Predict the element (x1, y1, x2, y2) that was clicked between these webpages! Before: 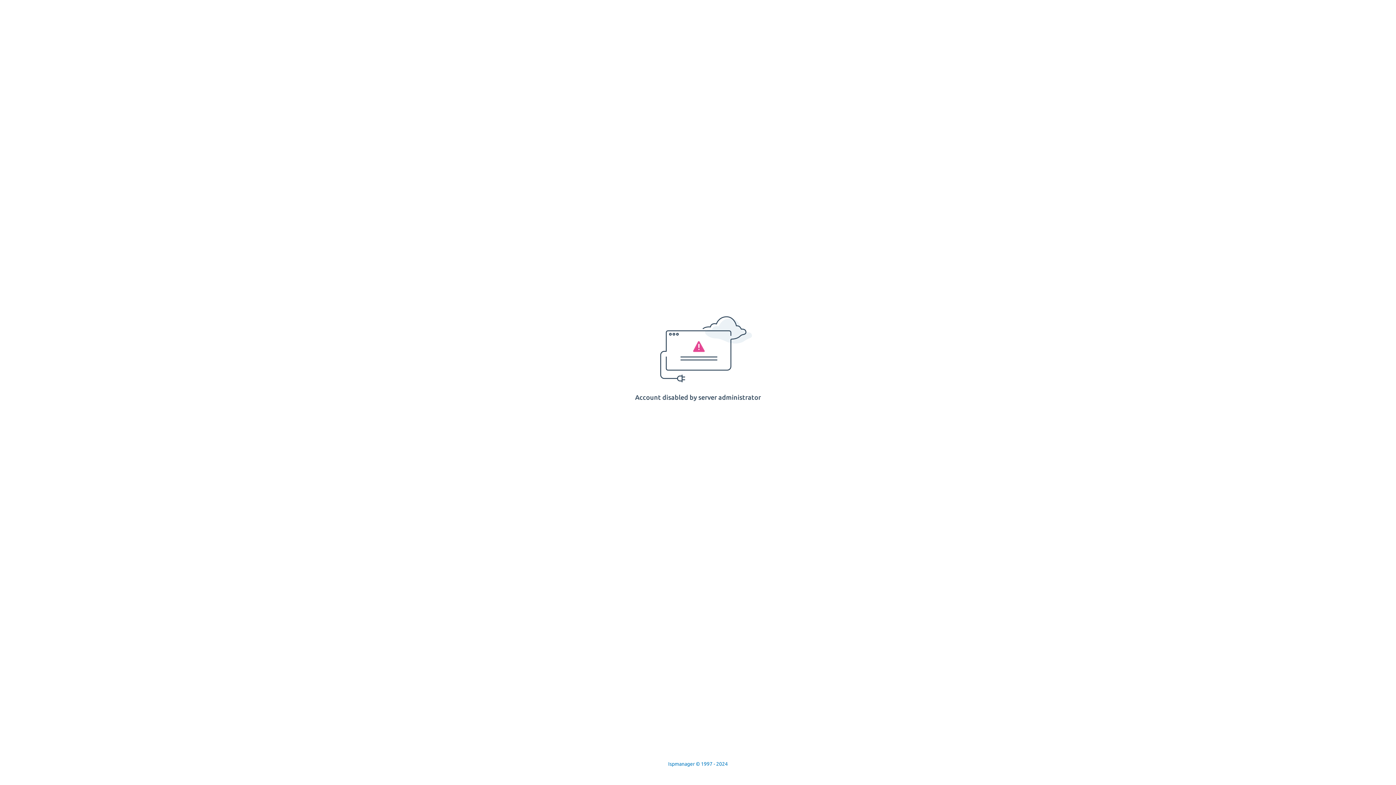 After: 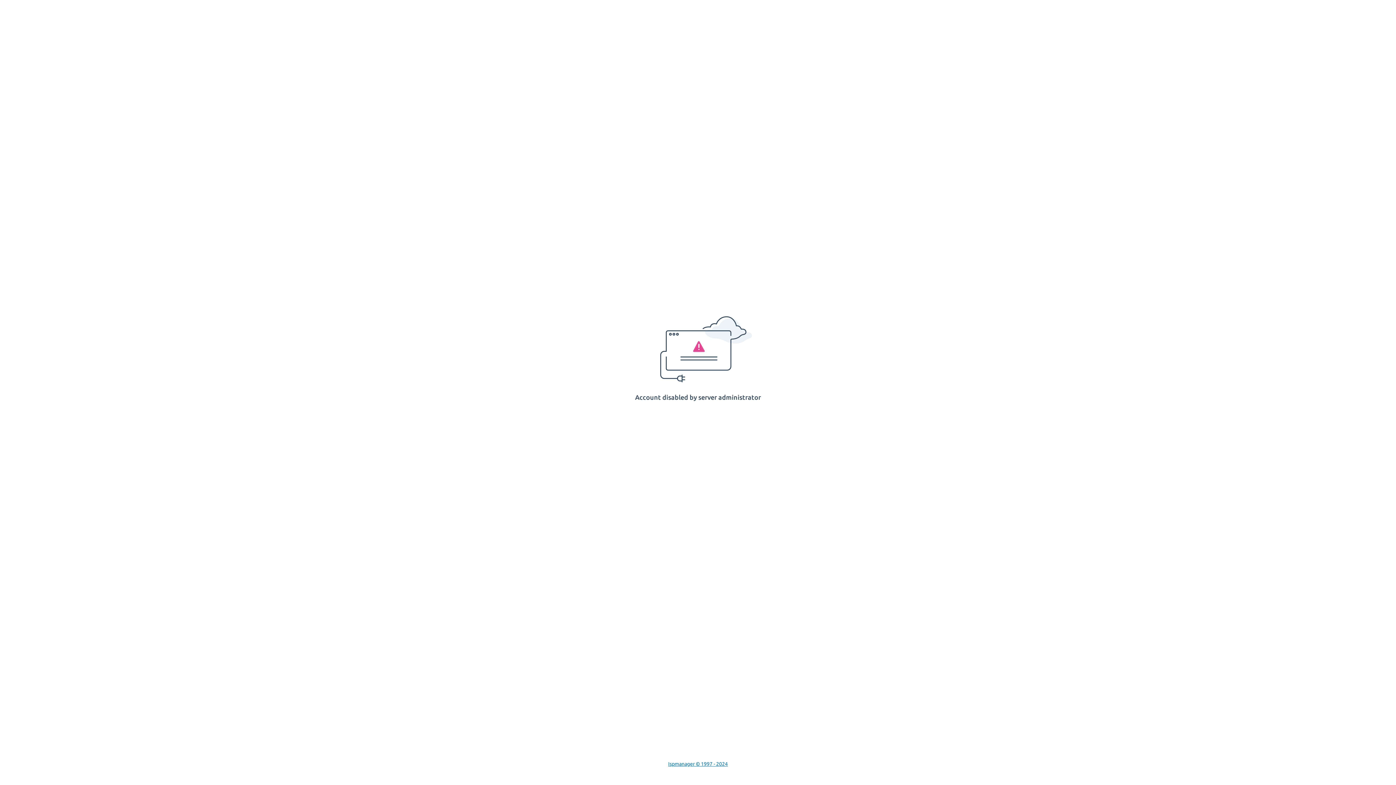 Action: label: Ispmanager © 1997 - 2024 bbox: (668, 761, 728, 767)